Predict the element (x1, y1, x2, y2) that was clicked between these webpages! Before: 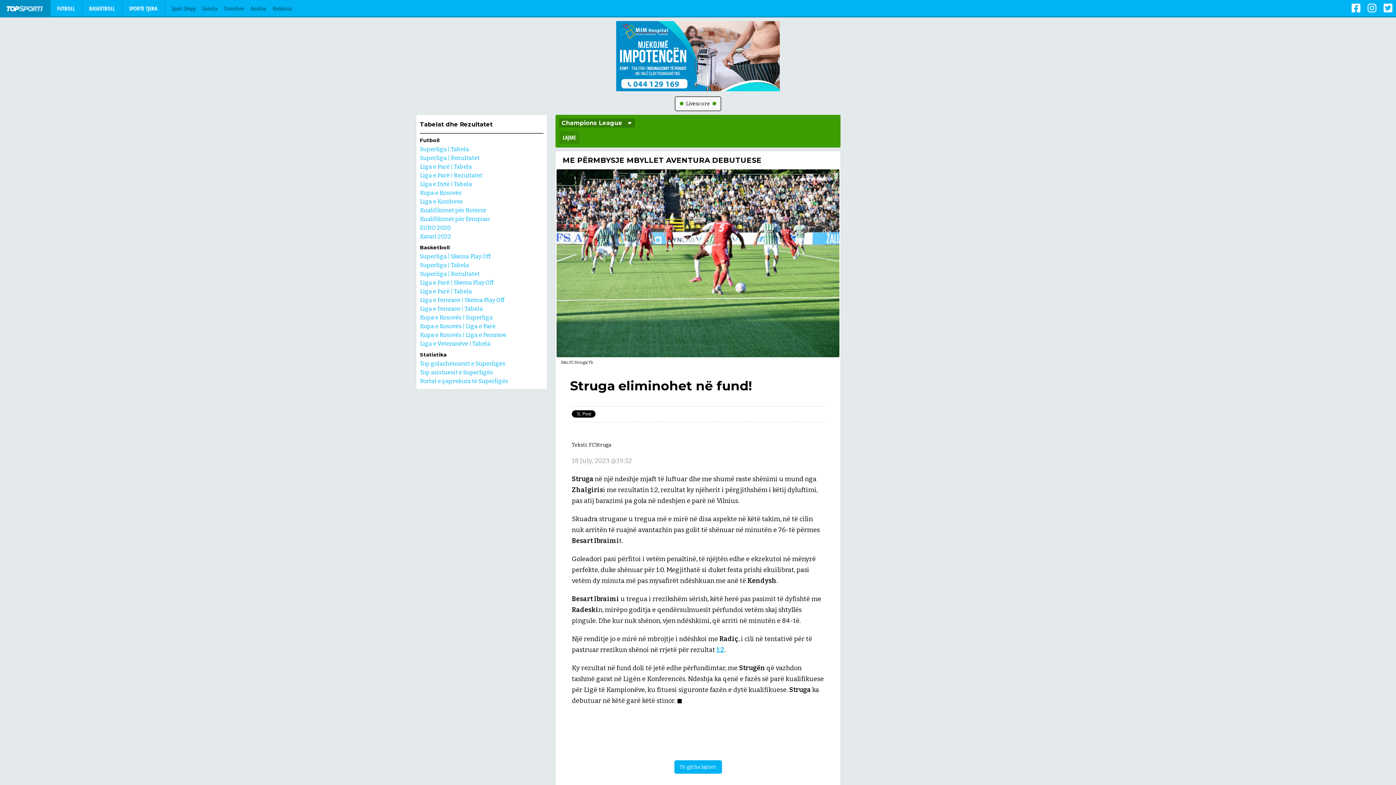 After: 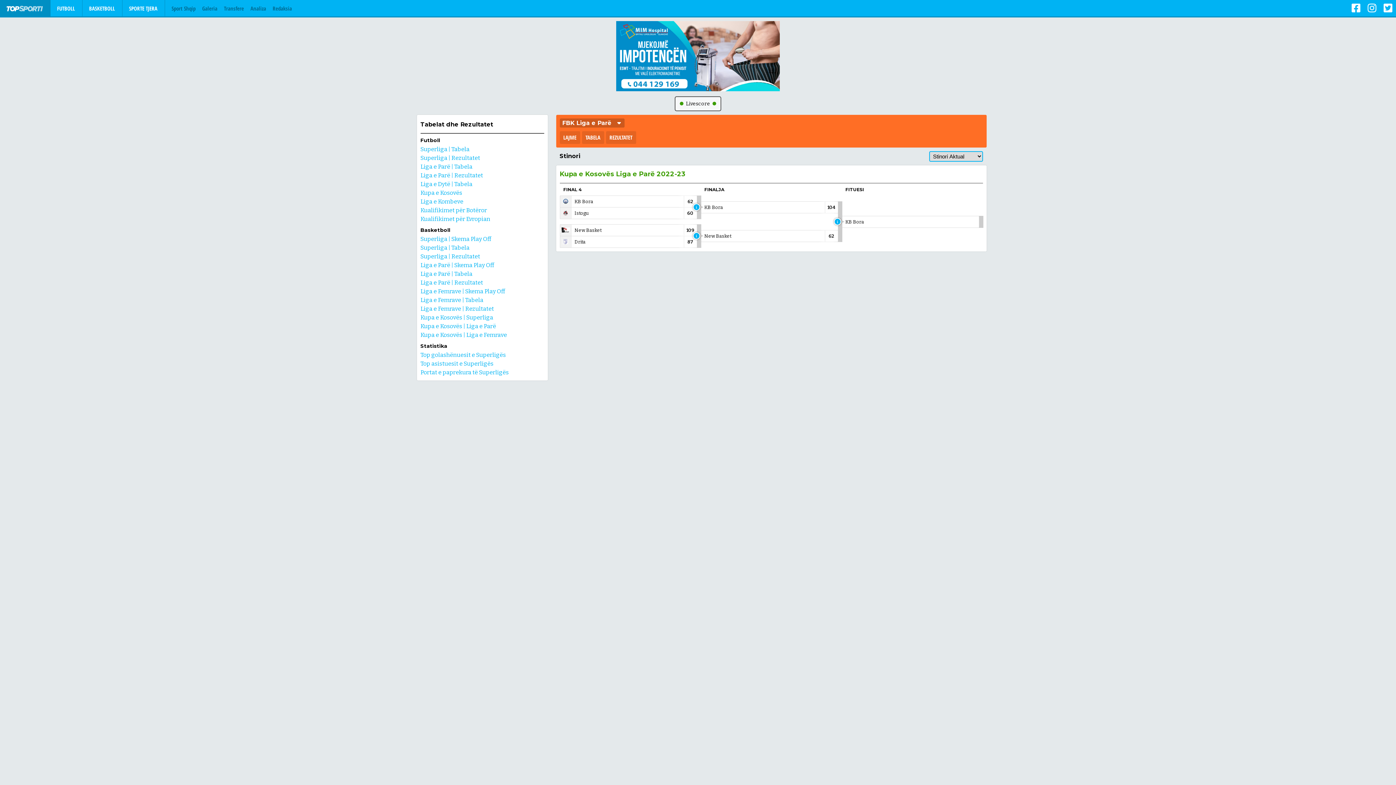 Action: bbox: (420, 322, 495, 329) label: Kupa e Kosovës | Liga e Parë